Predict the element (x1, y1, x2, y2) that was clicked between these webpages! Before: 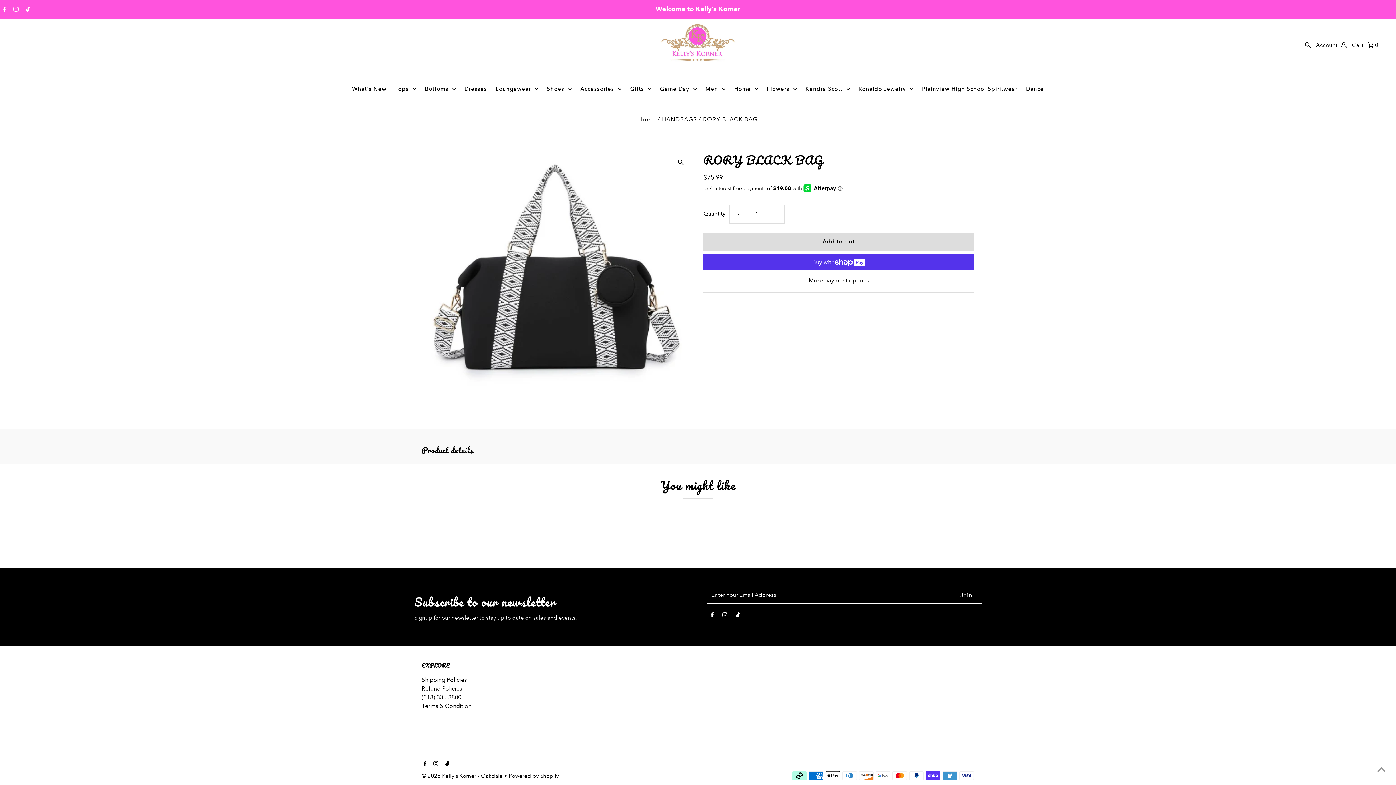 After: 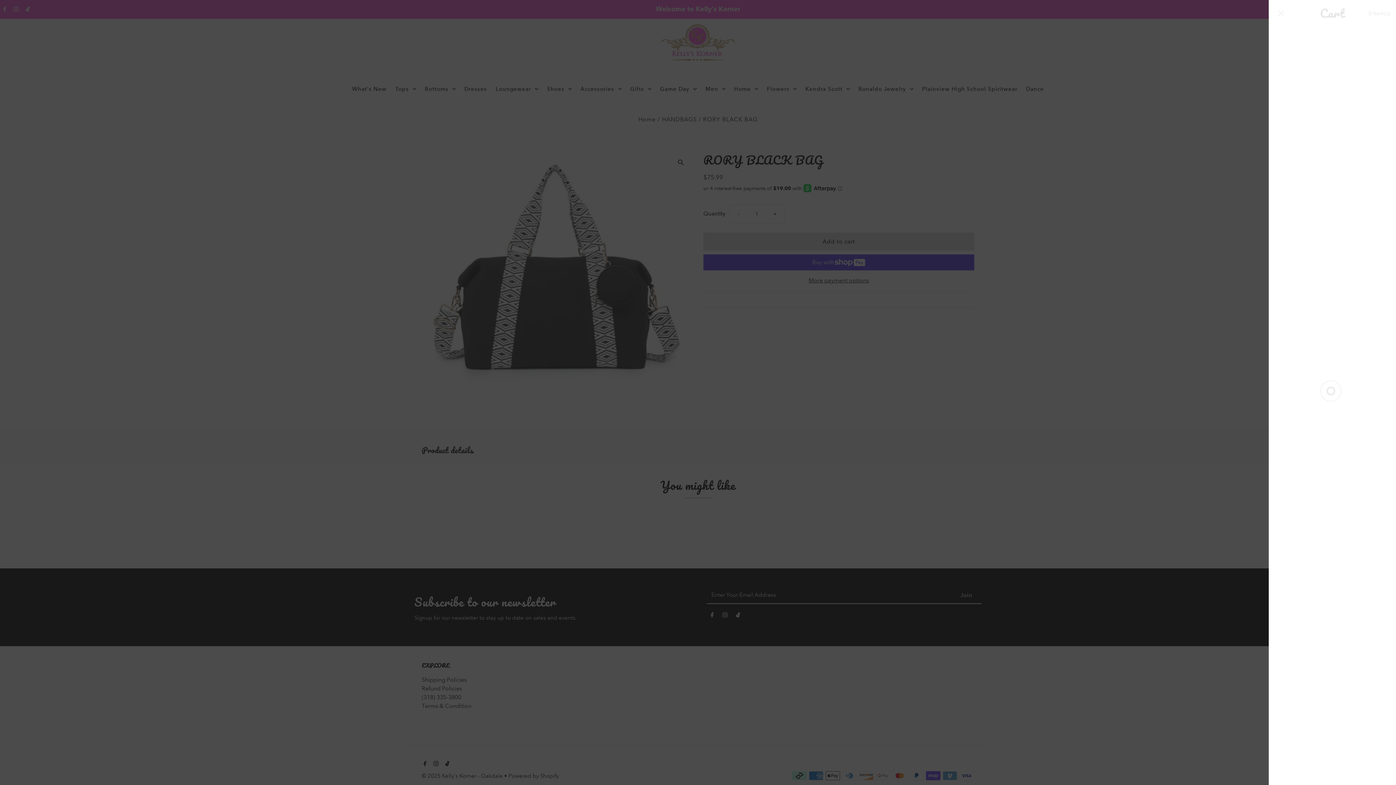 Action: label: Open cart bbox: (1352, 33, 1379, 55)